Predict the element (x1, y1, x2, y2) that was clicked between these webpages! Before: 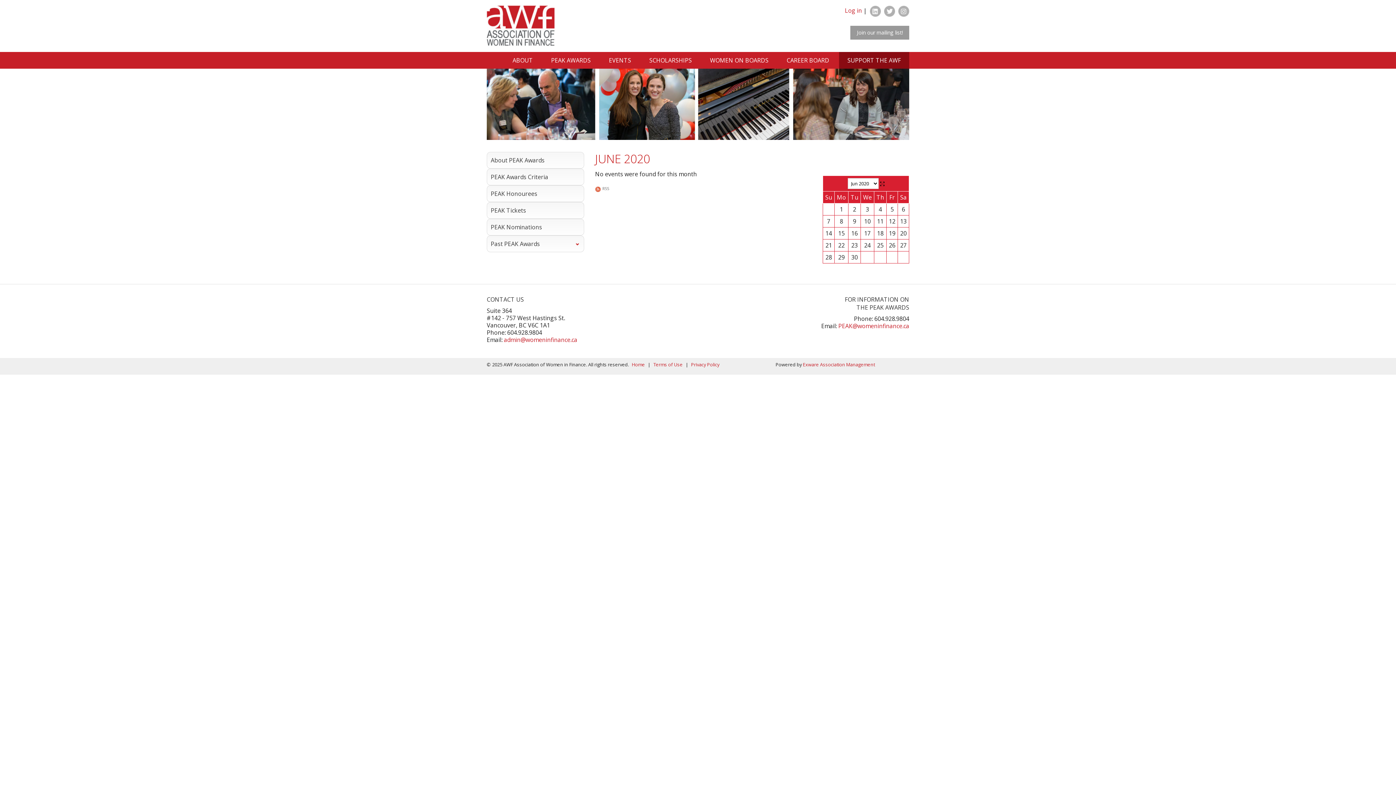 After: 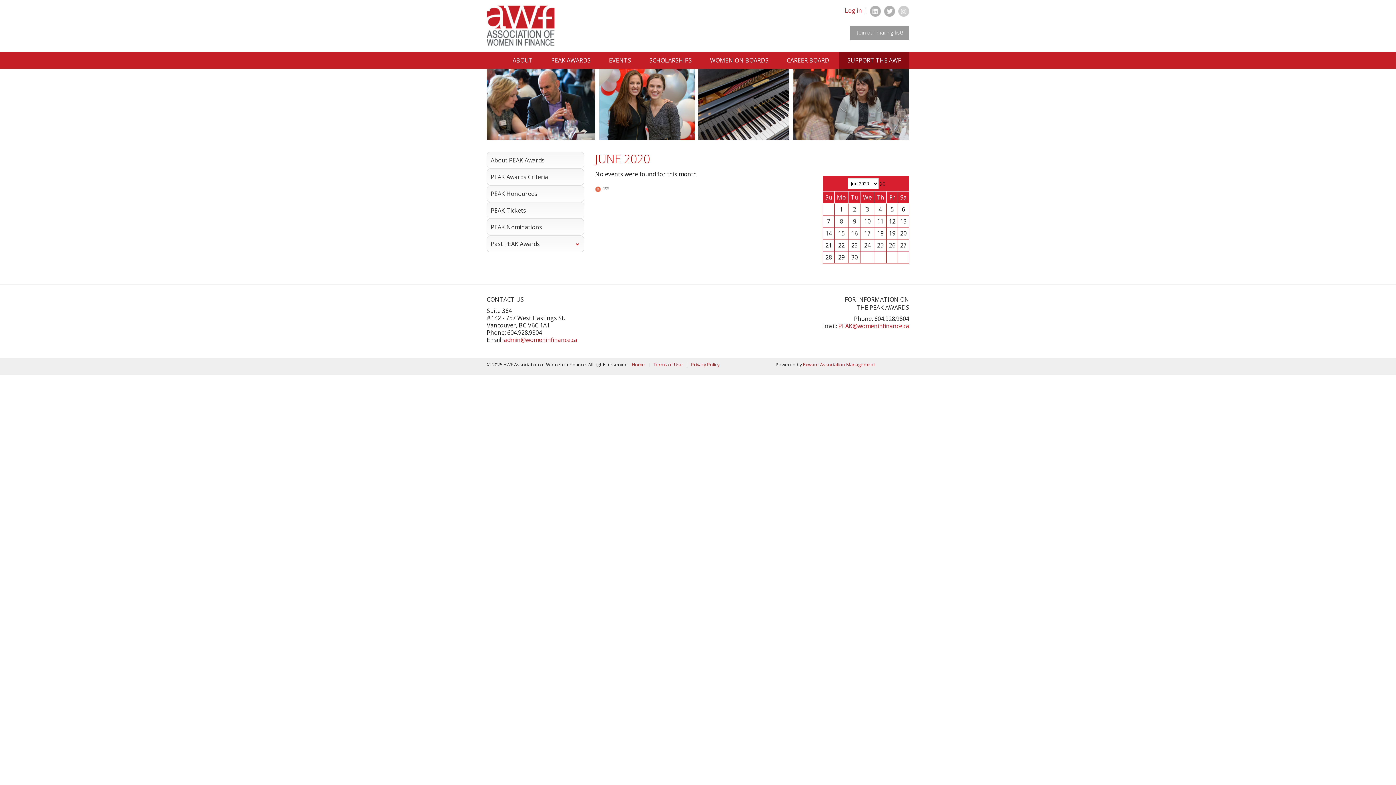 Action: bbox: (896, 6, 909, 14)